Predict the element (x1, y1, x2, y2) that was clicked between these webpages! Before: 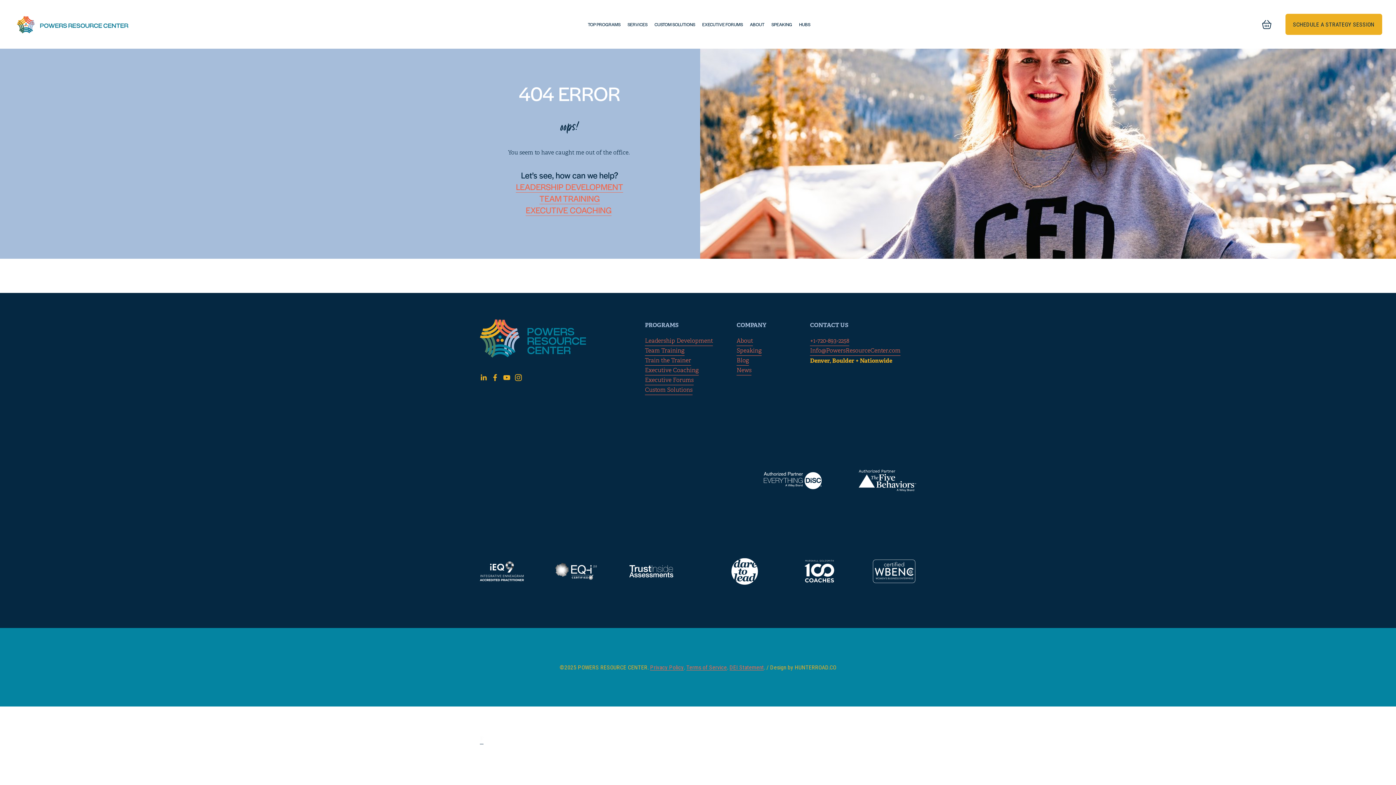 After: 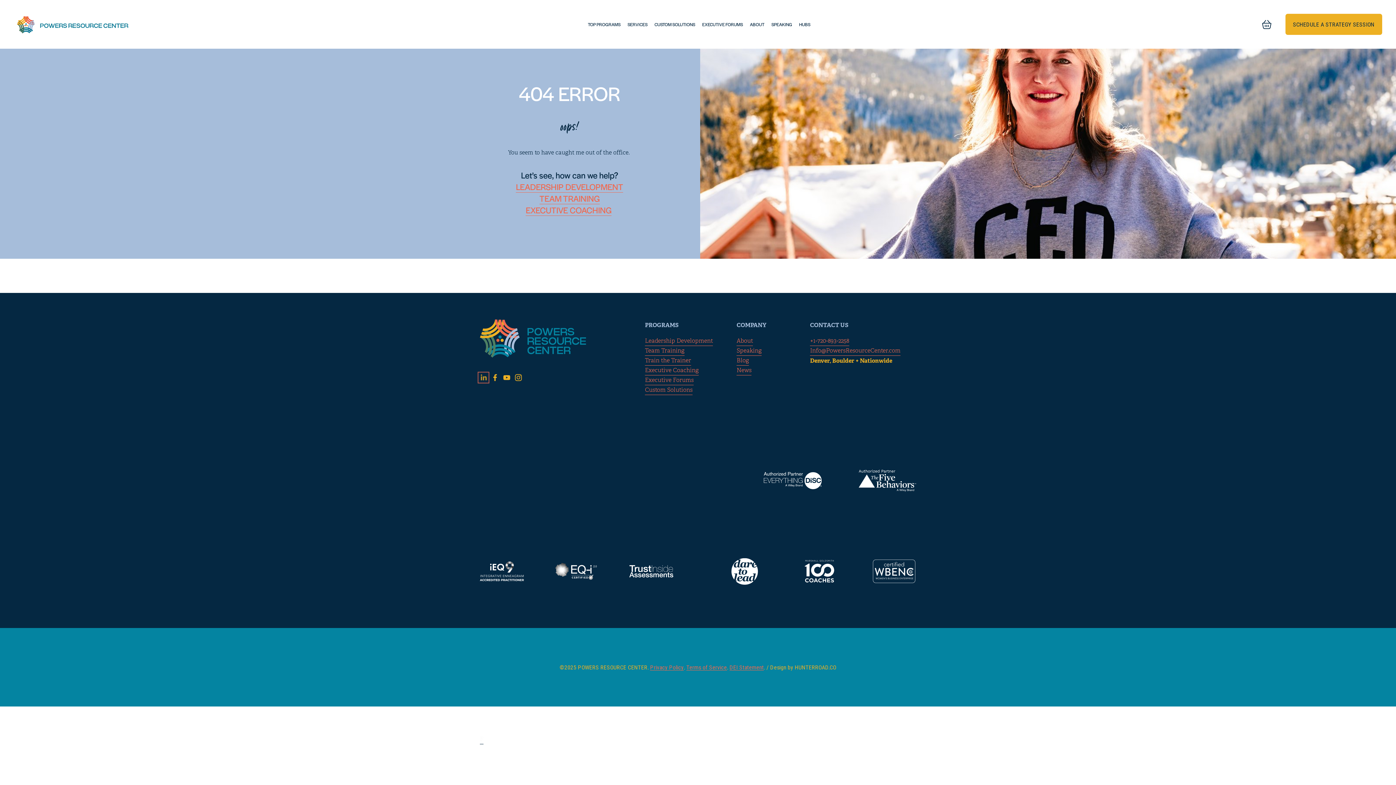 Action: bbox: (480, 374, 487, 381) label: LinkedIn